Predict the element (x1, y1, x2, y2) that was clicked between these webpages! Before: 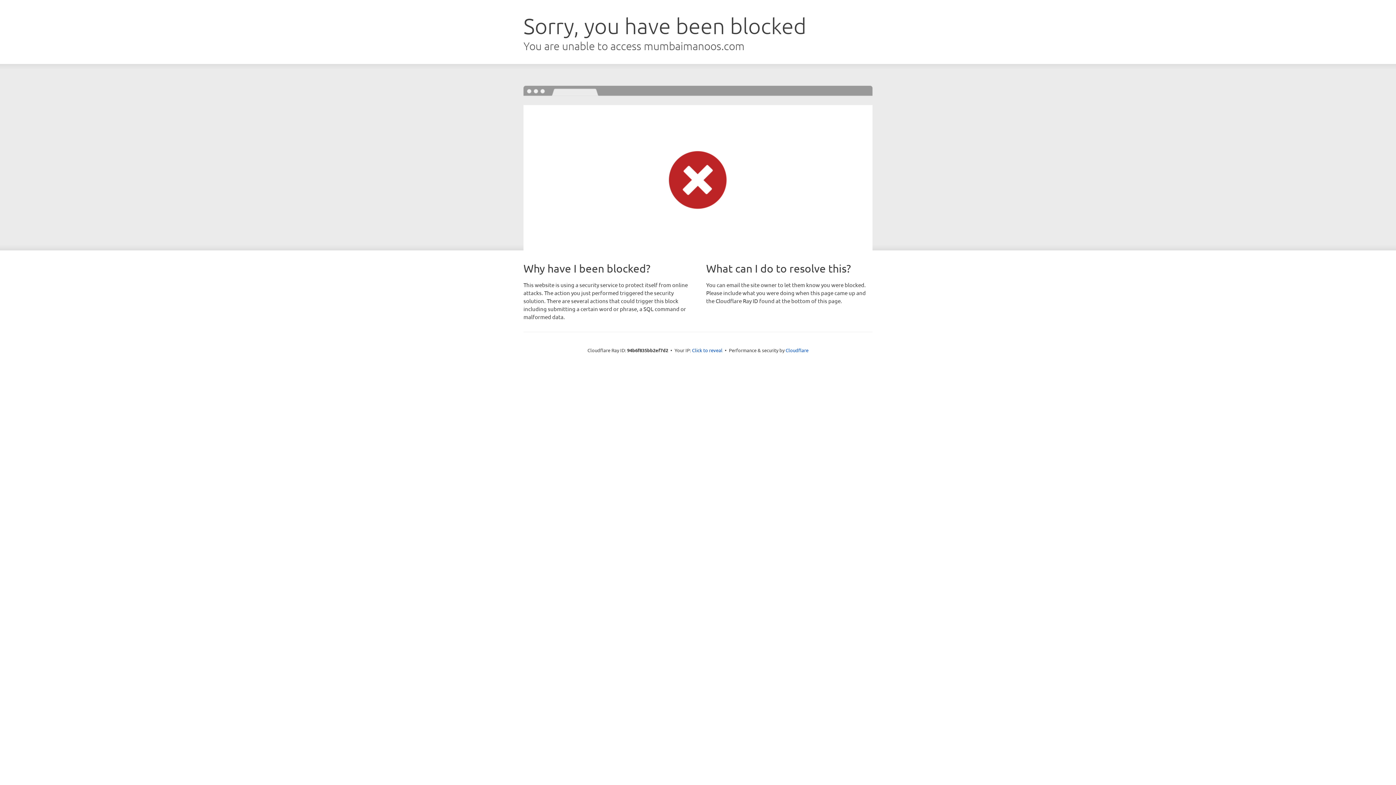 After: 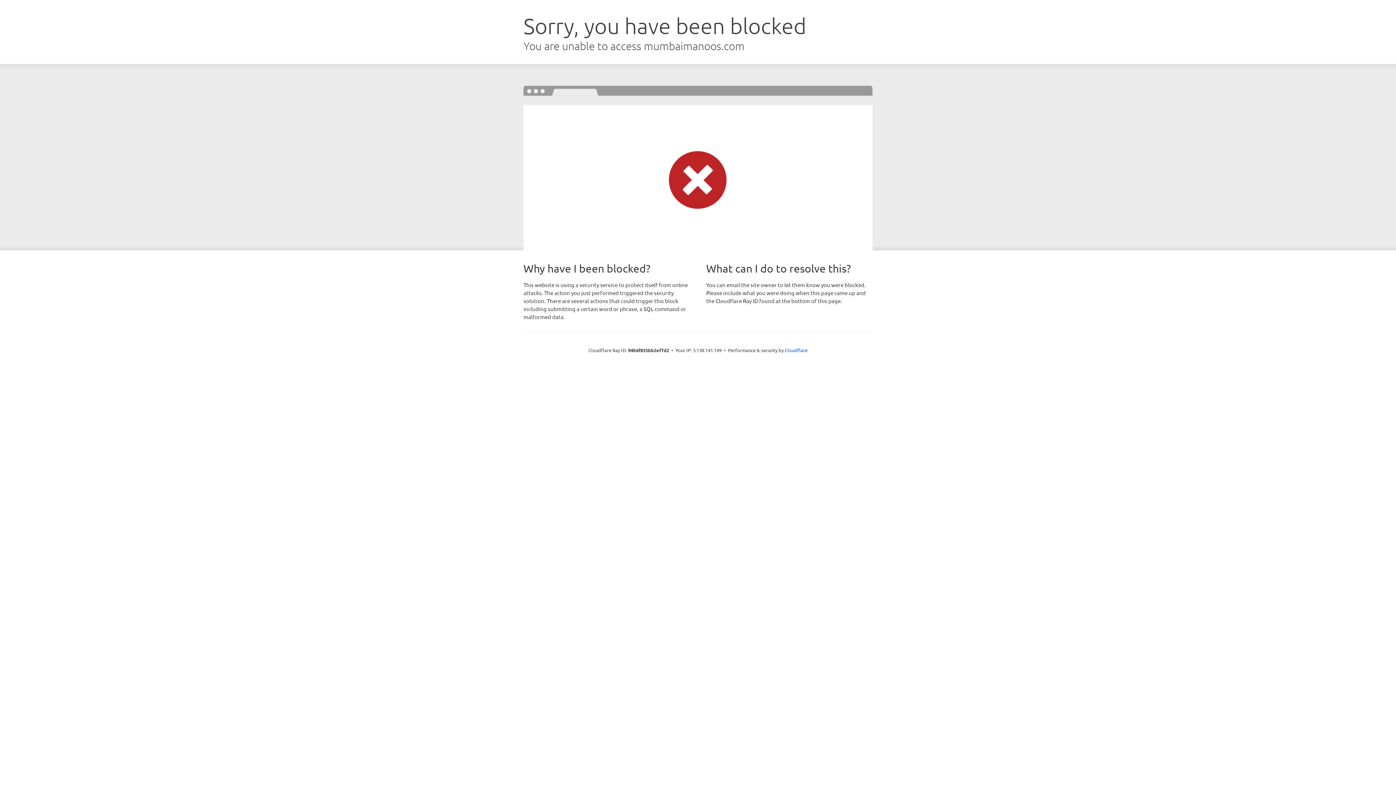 Action: label: Click to reveal bbox: (692, 346, 722, 353)